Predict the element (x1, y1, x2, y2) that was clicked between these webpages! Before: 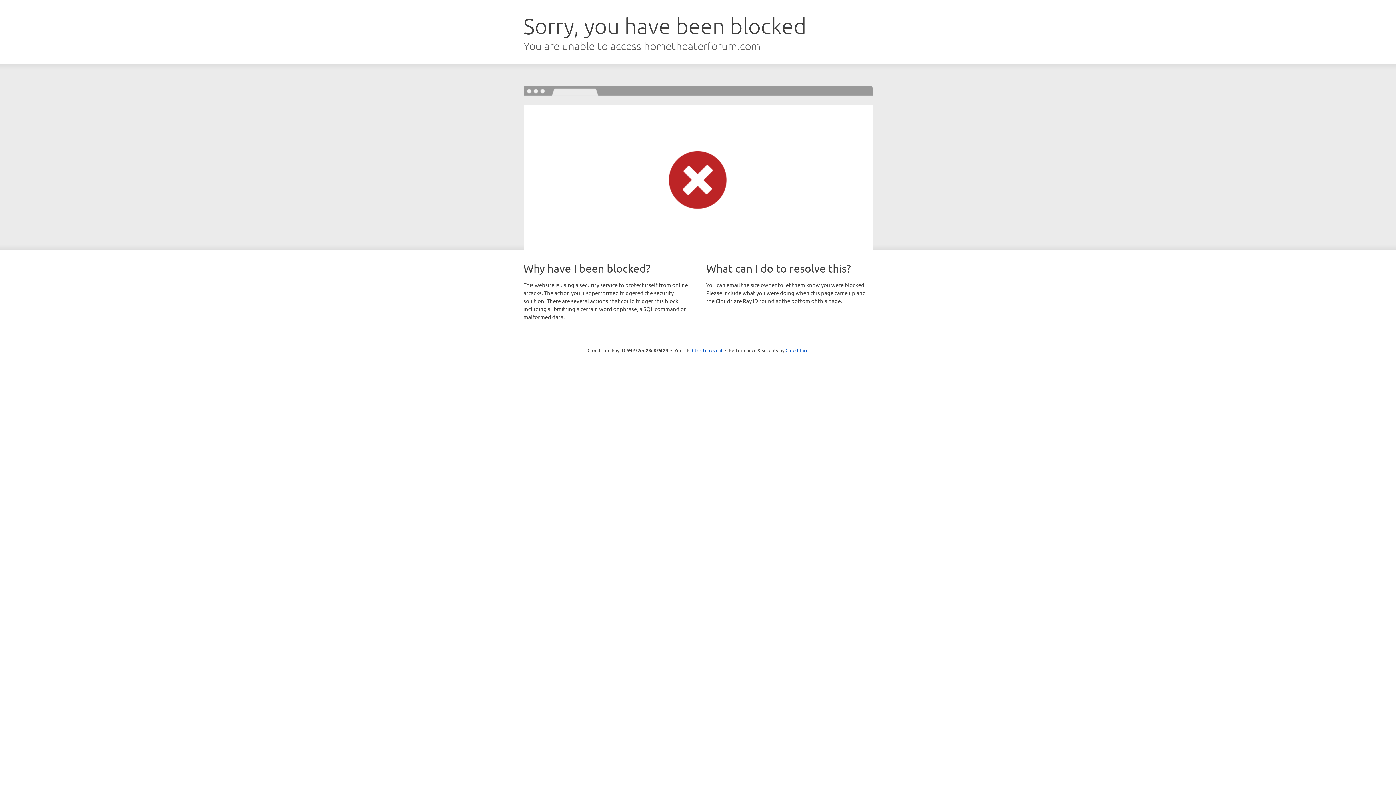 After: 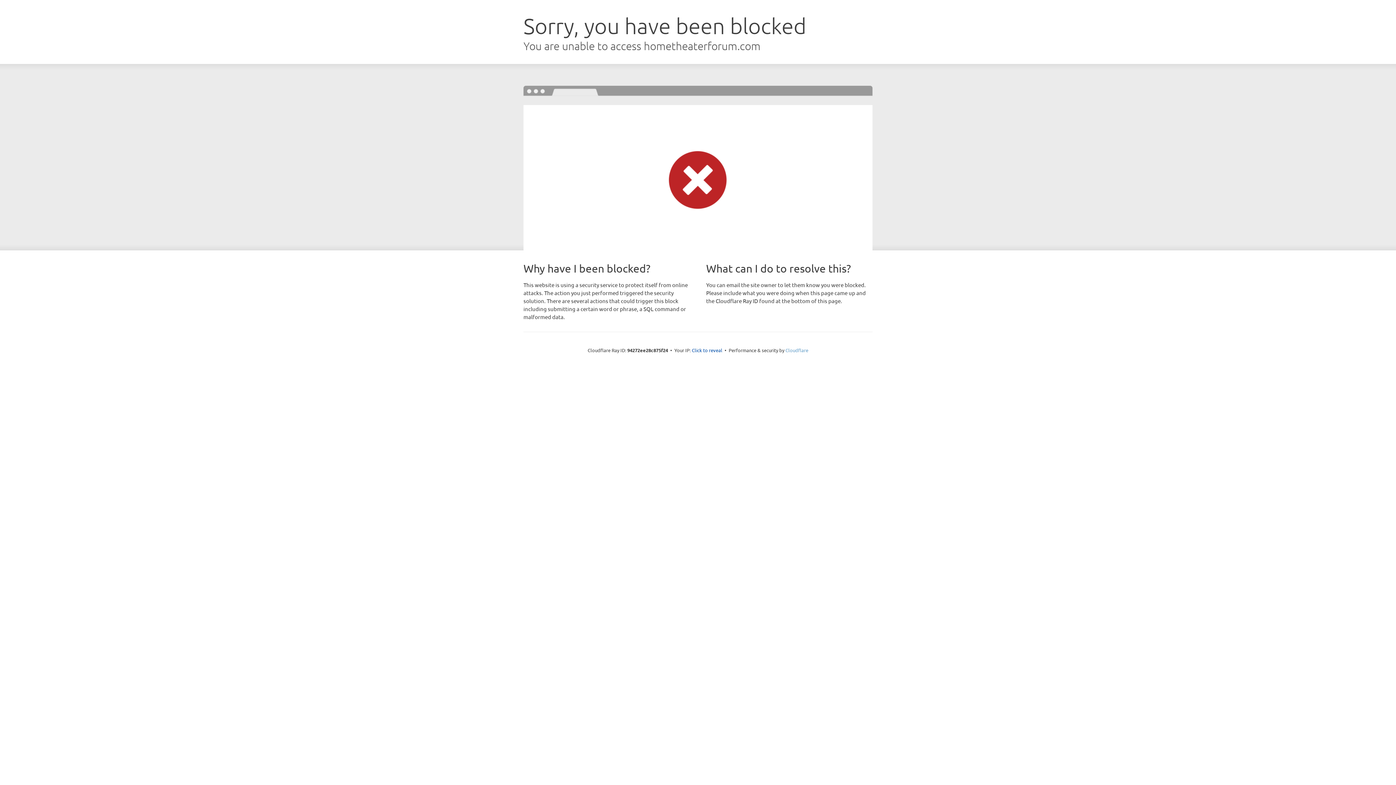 Action: label: Cloudflare bbox: (785, 347, 808, 353)